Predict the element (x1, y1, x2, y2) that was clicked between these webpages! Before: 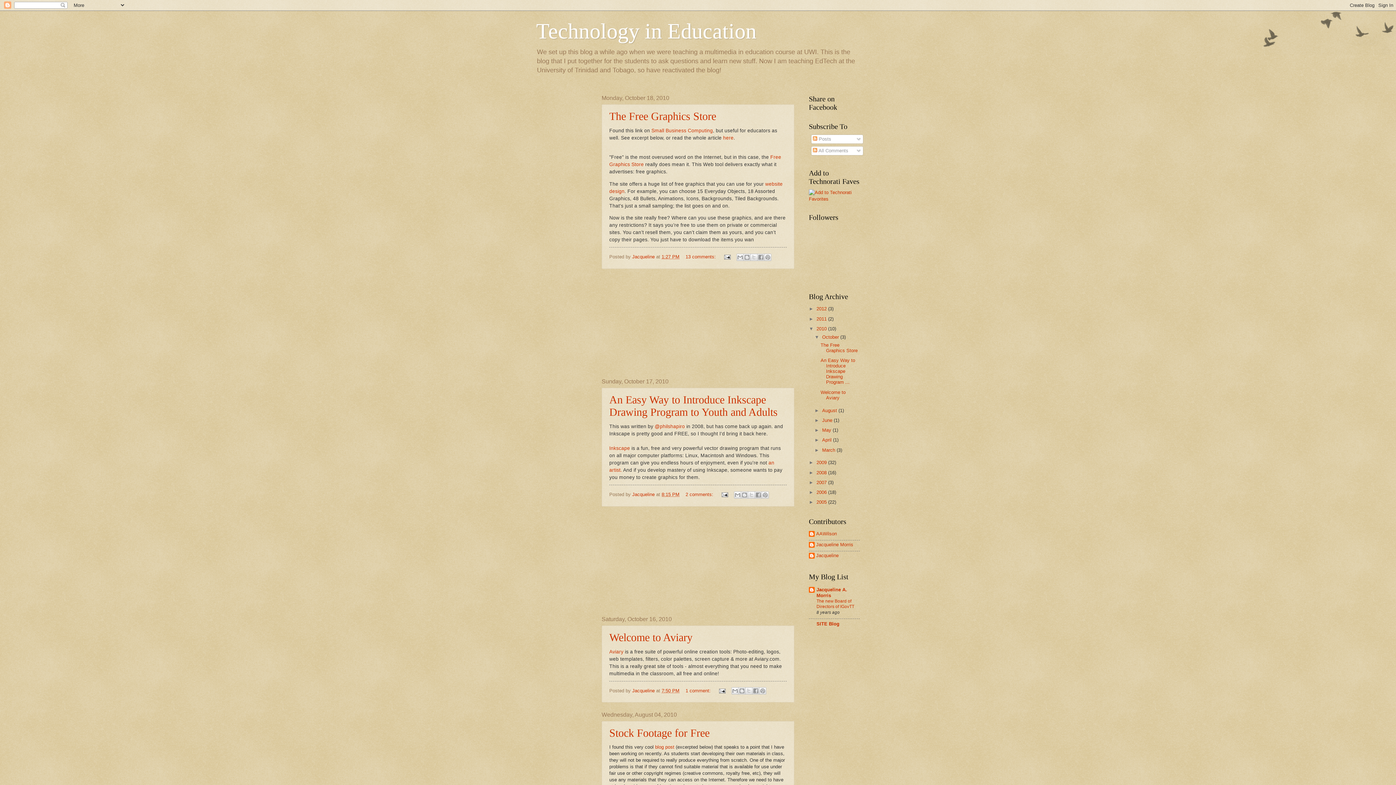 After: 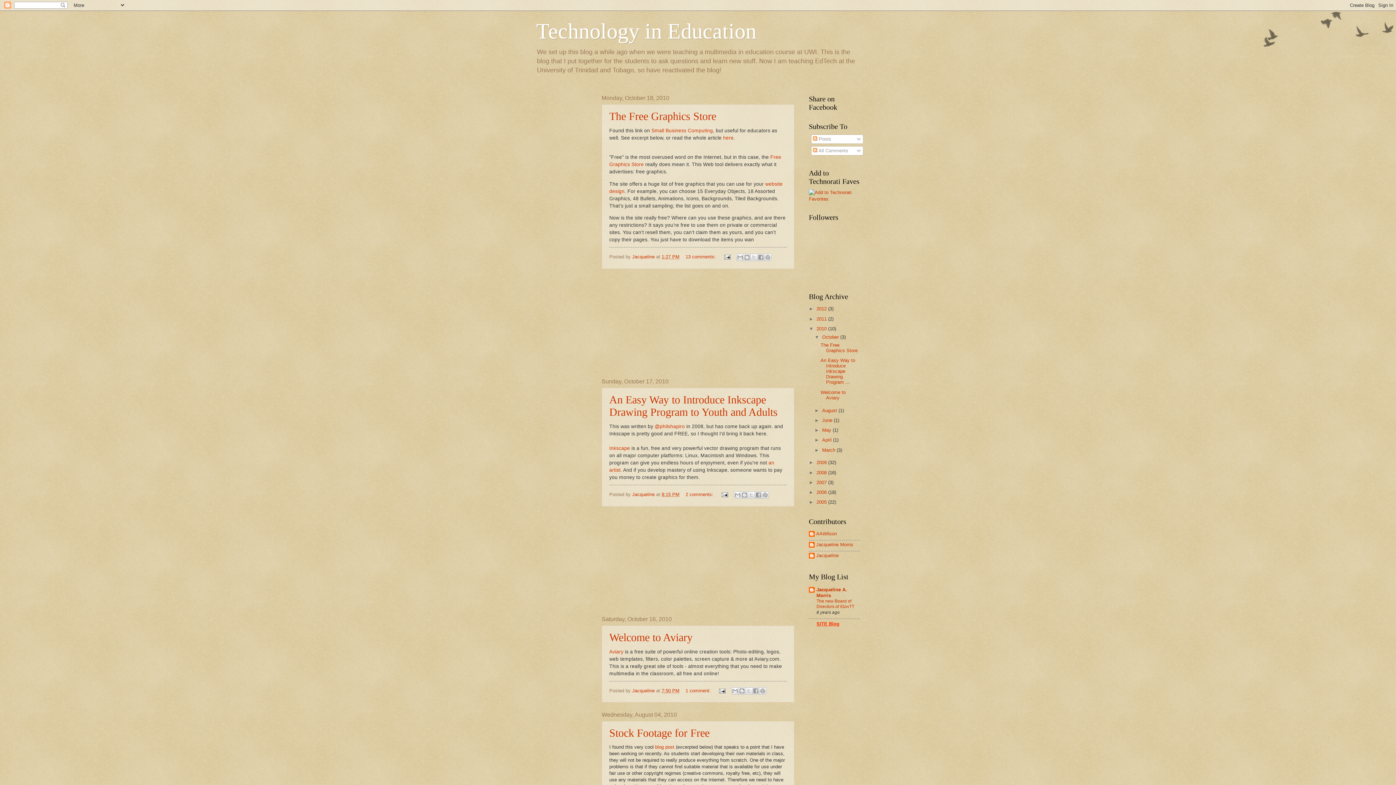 Action: bbox: (816, 621, 839, 627) label: SITE Blog